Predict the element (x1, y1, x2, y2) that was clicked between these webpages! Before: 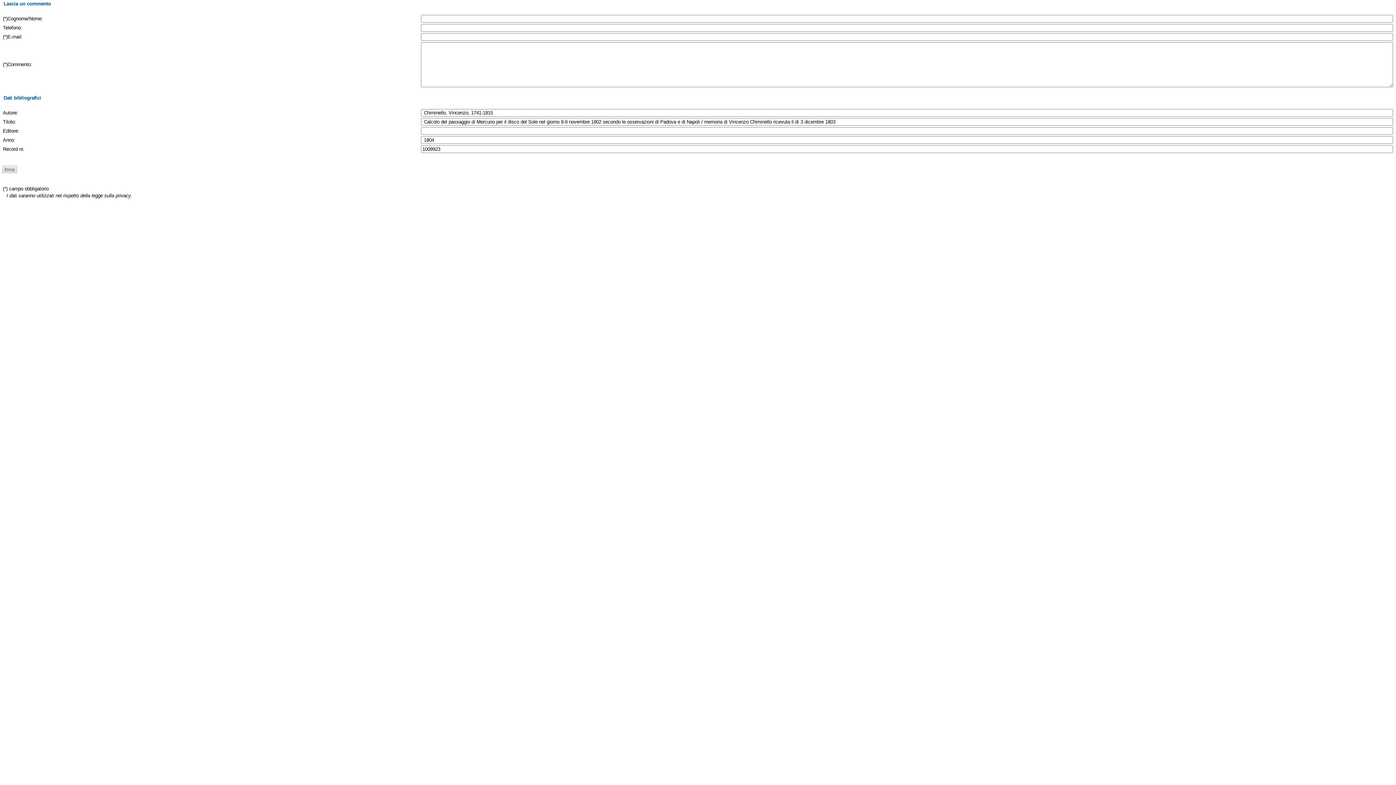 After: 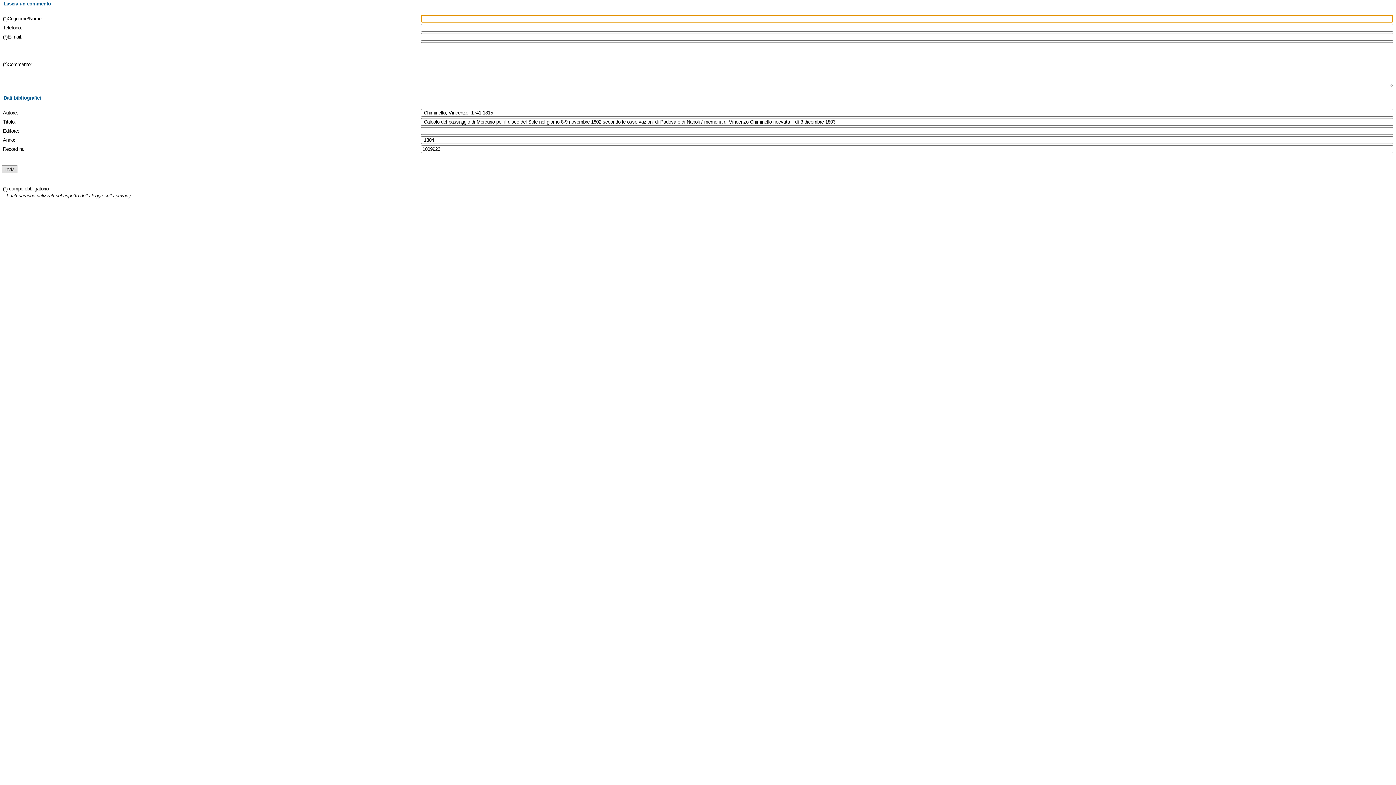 Action: bbox: (1, 165, 17, 173)